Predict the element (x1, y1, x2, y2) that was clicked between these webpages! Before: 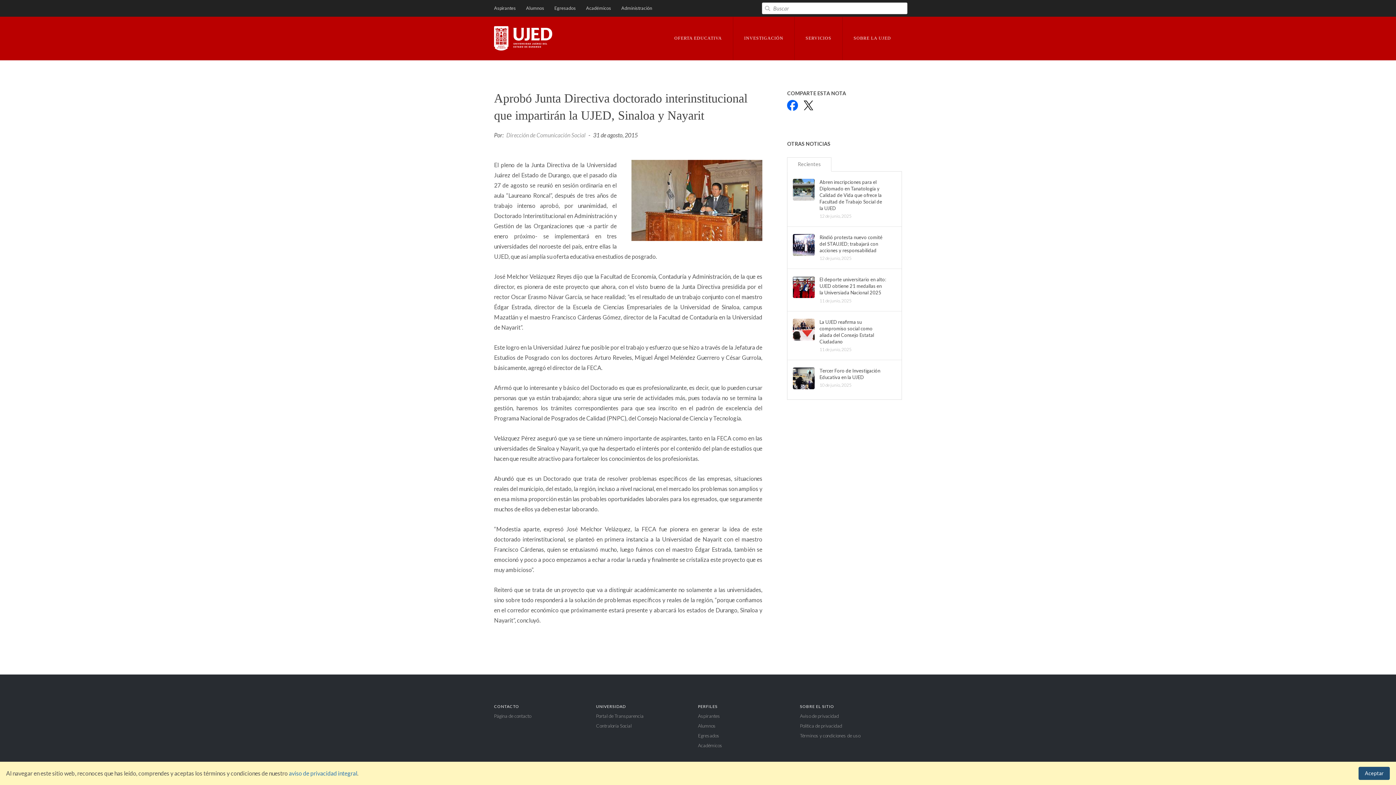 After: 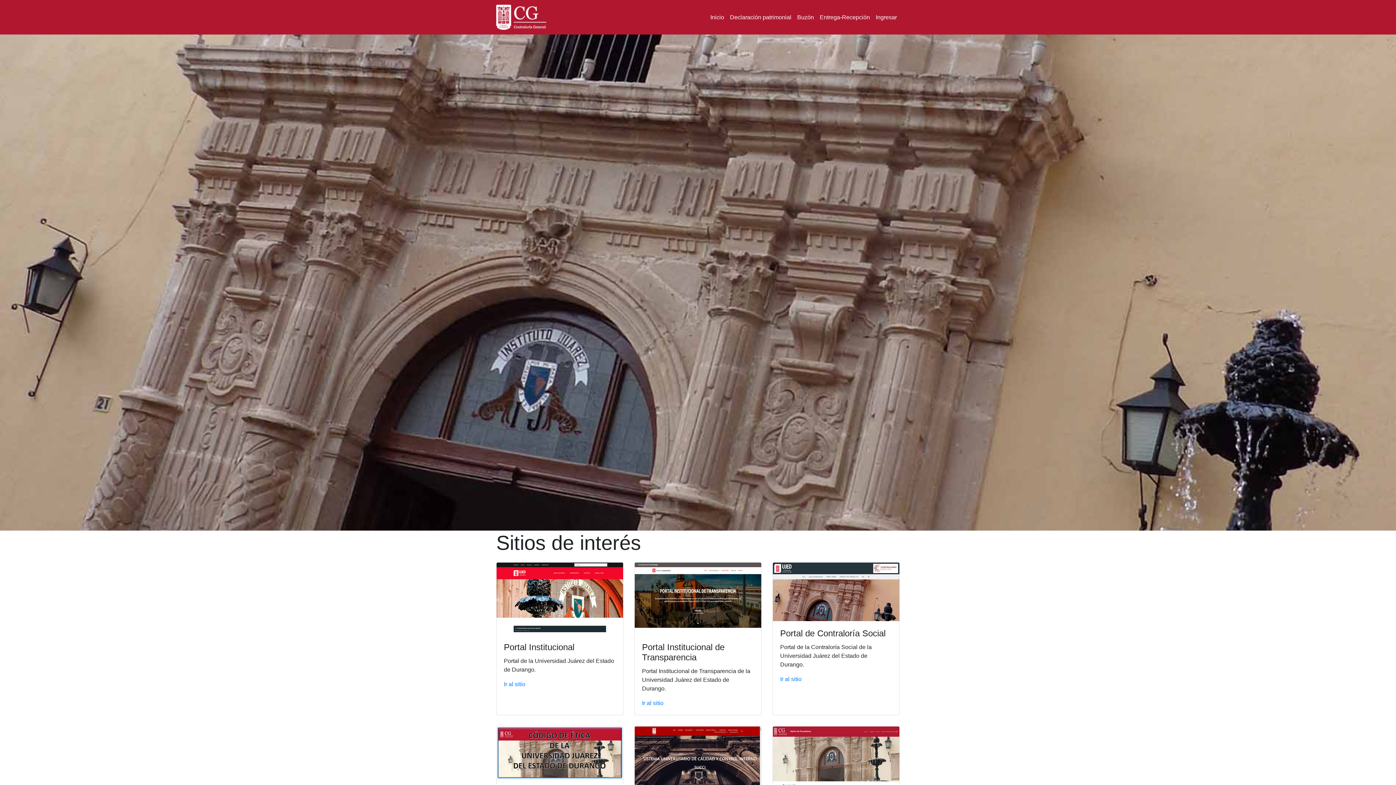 Action: label: Contraloría Social bbox: (596, 723, 631, 728)